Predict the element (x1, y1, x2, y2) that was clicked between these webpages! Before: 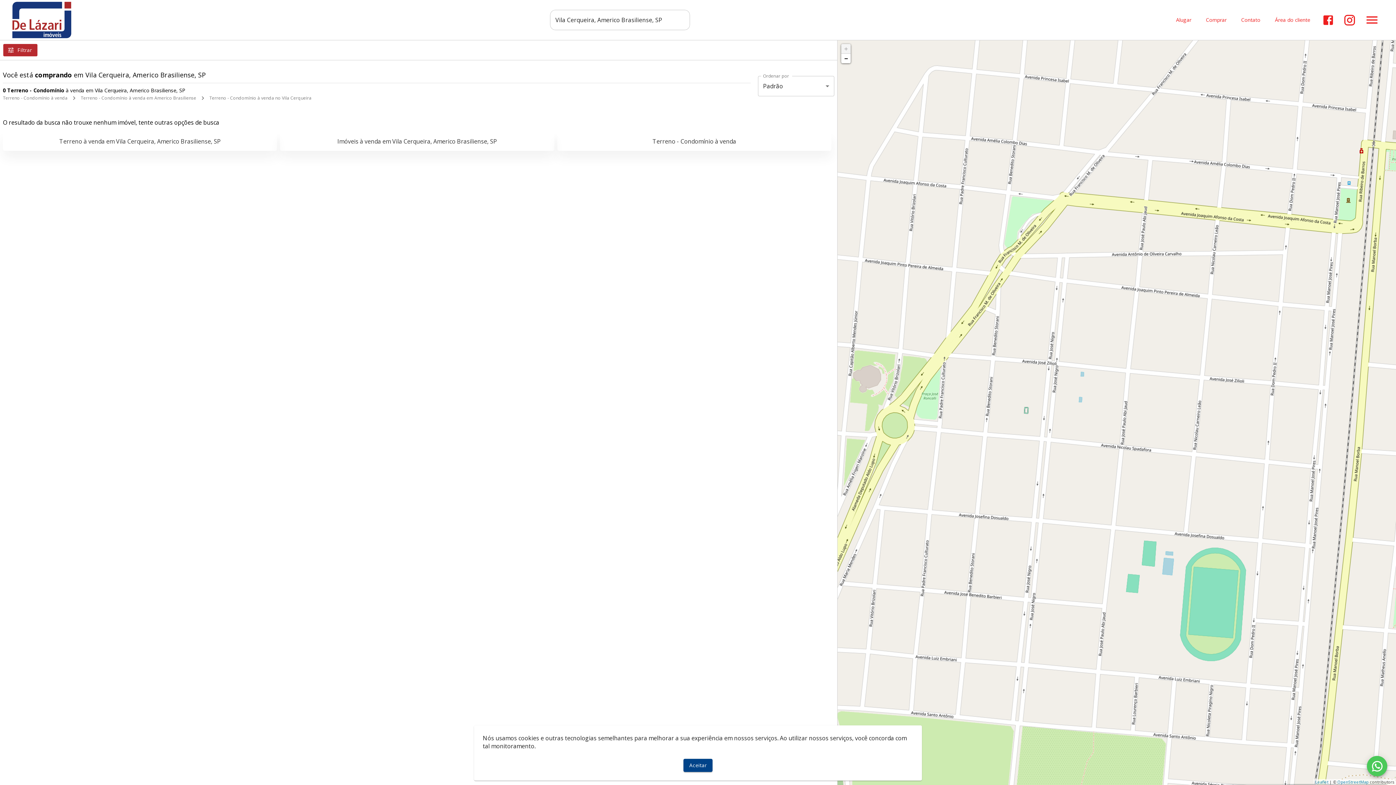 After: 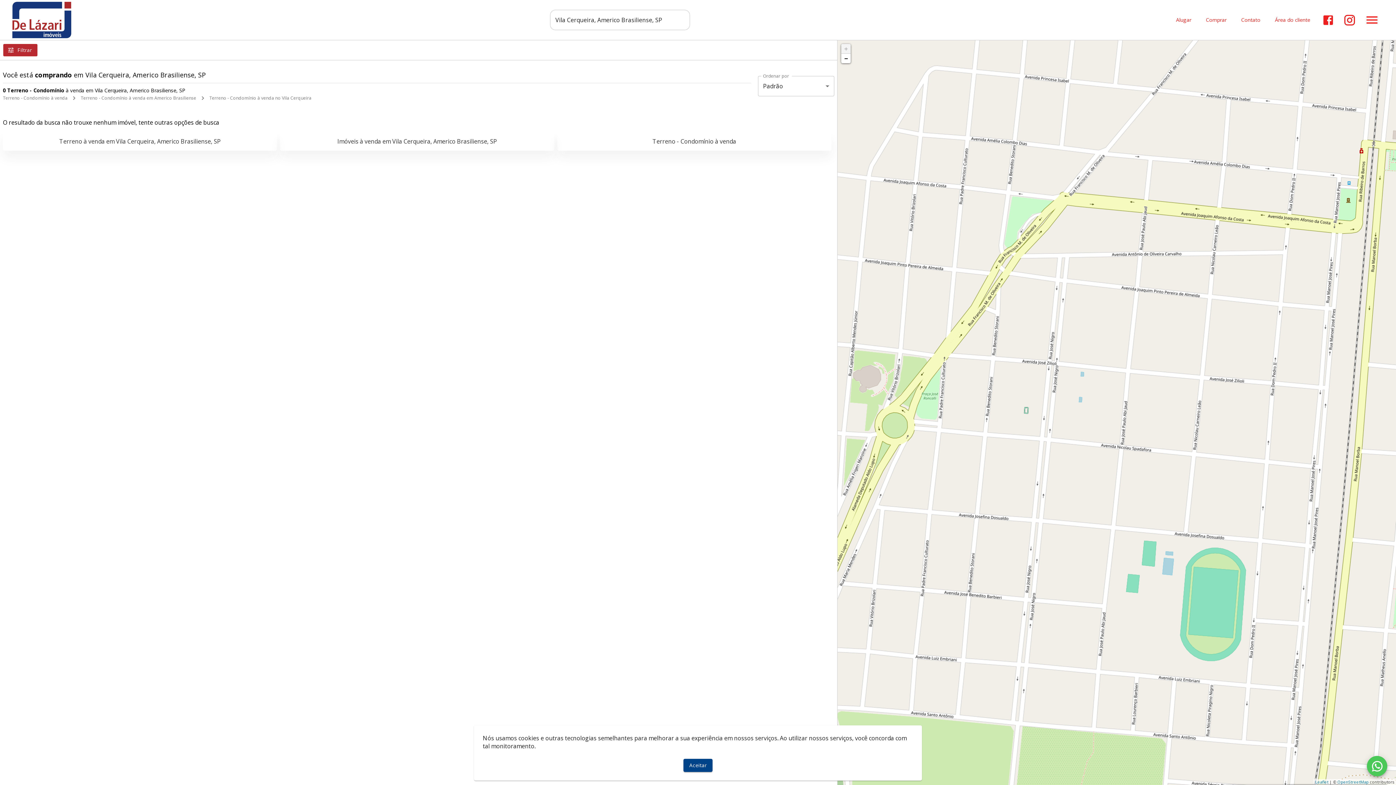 Action: bbox: (209, 94, 311, 101) label: Terreno - Condomínio à venda no Vila Cerqueira